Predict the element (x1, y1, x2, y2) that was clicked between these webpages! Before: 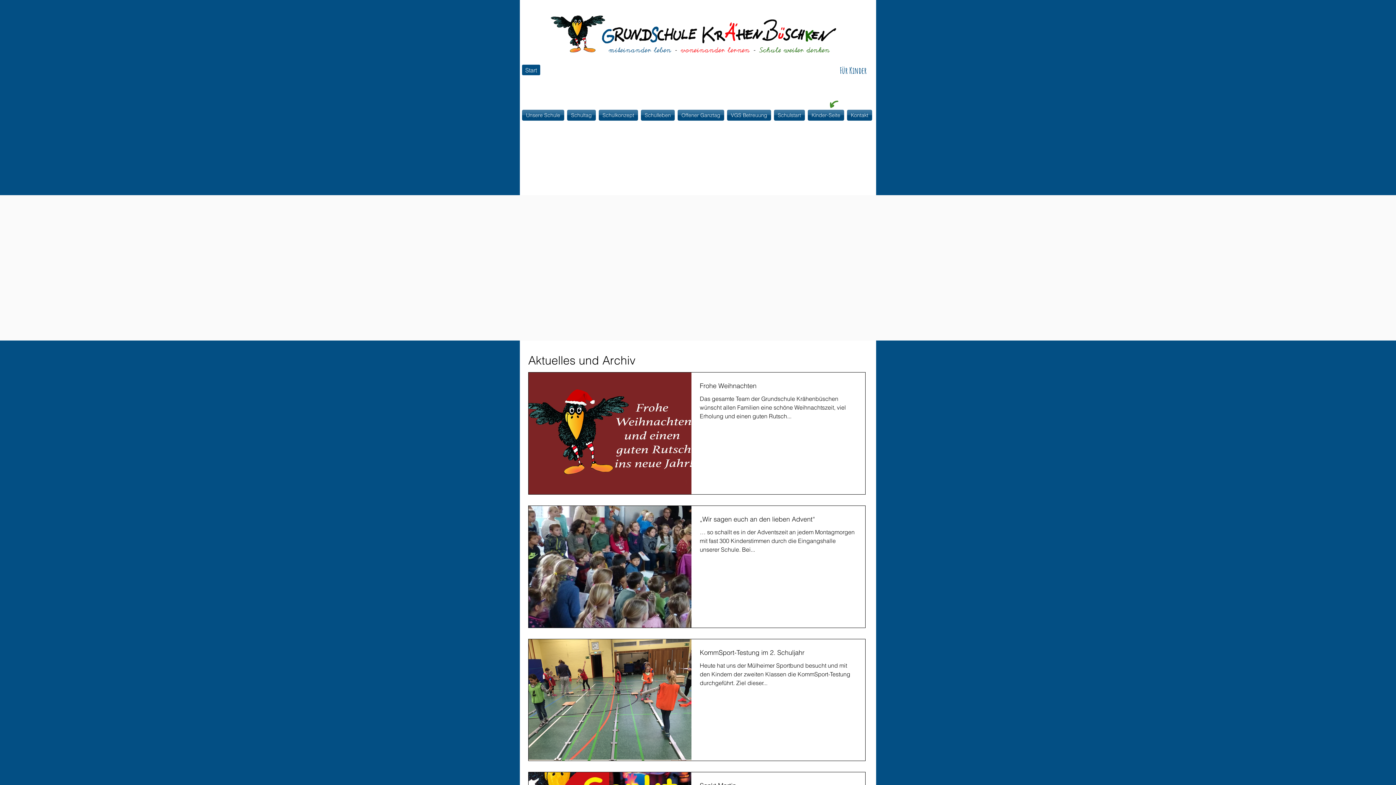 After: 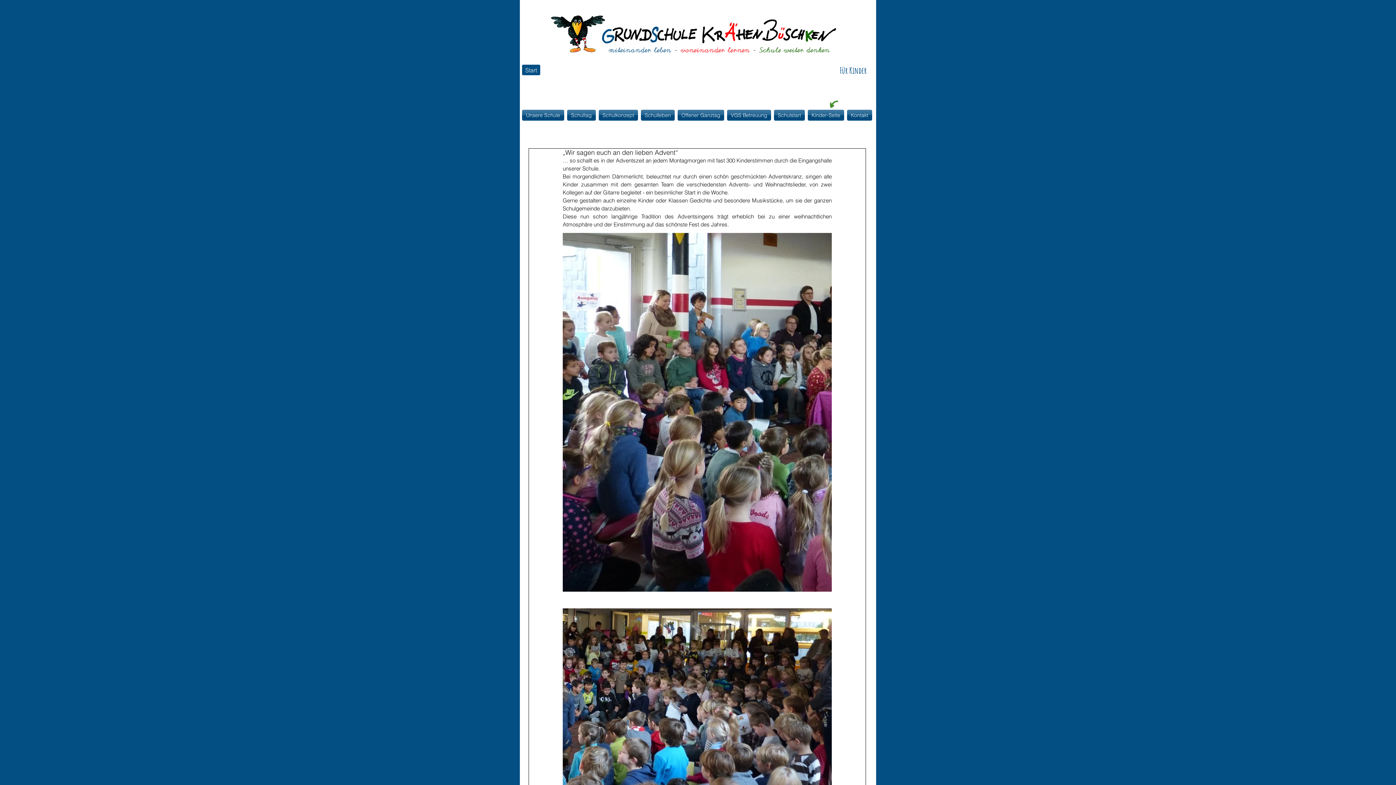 Action: label: „Wir sagen euch an den lieben Advent“ bbox: (700, 514, 856, 527)